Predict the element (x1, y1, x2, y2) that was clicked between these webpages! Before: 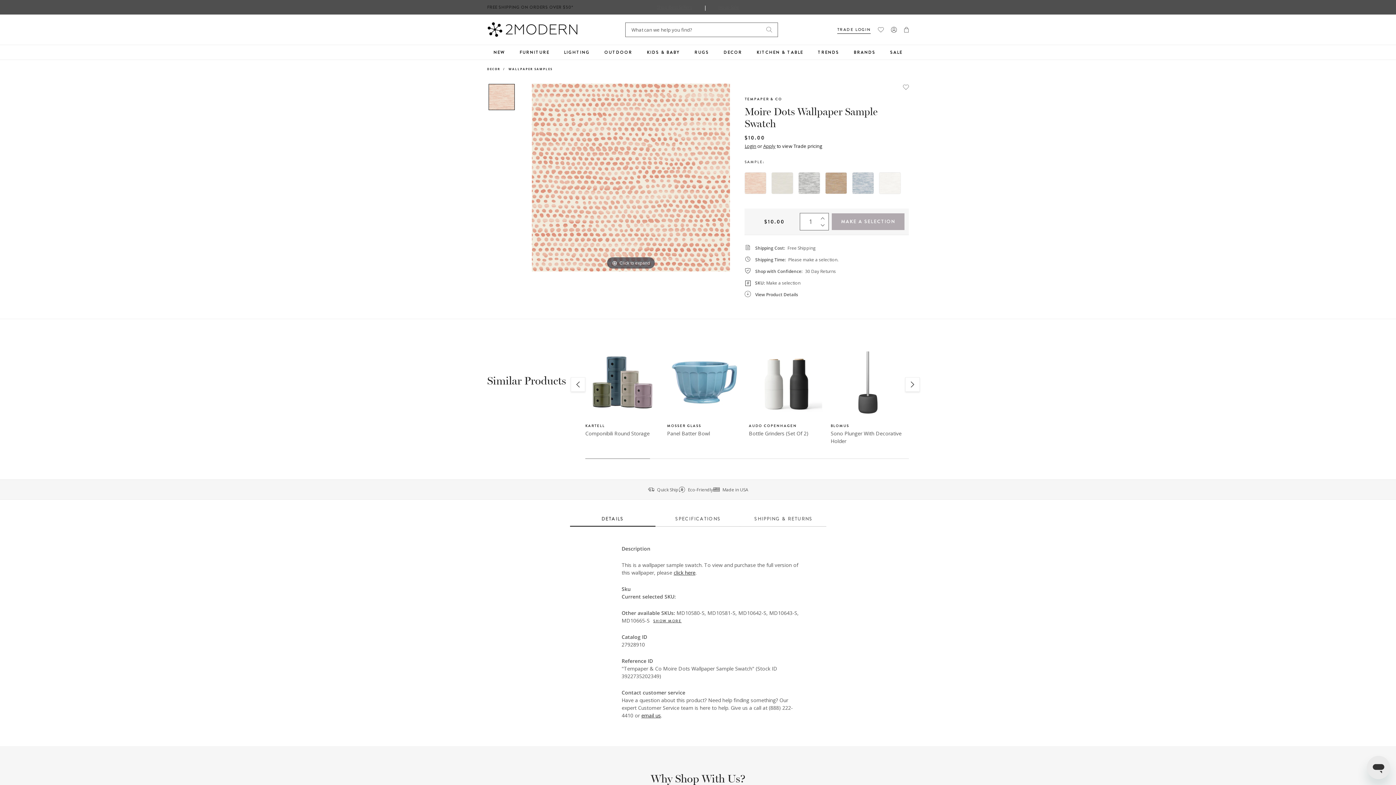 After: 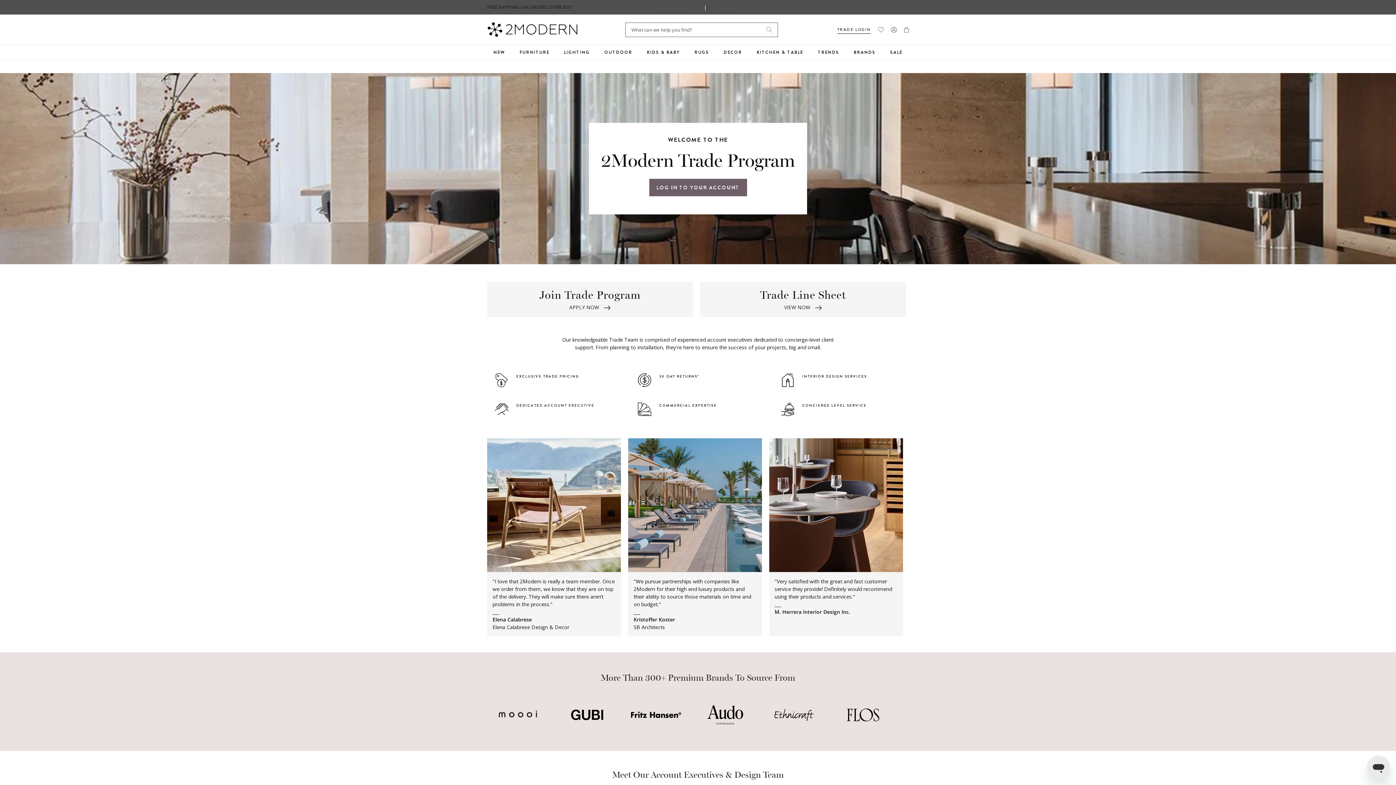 Action: bbox: (763, 142, 775, 149) label: Apply